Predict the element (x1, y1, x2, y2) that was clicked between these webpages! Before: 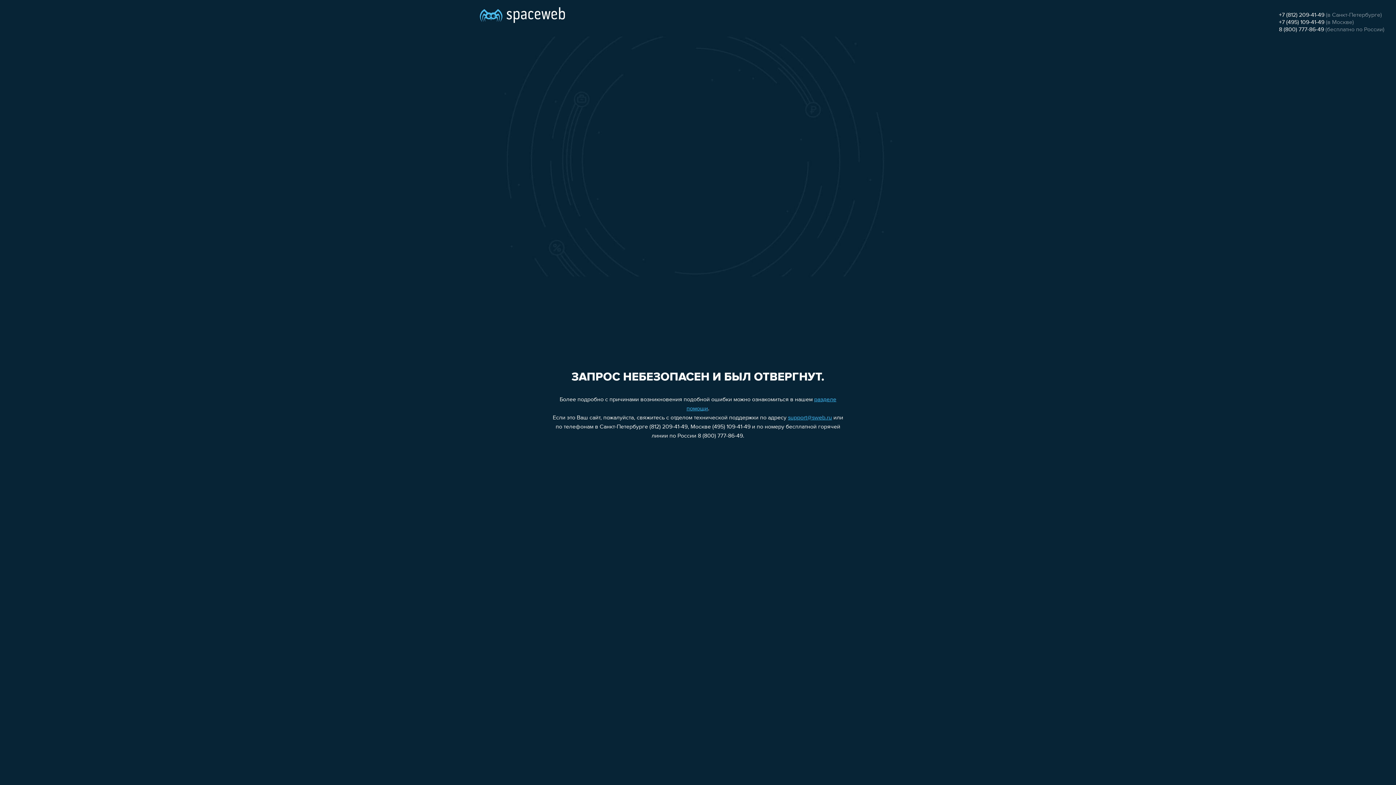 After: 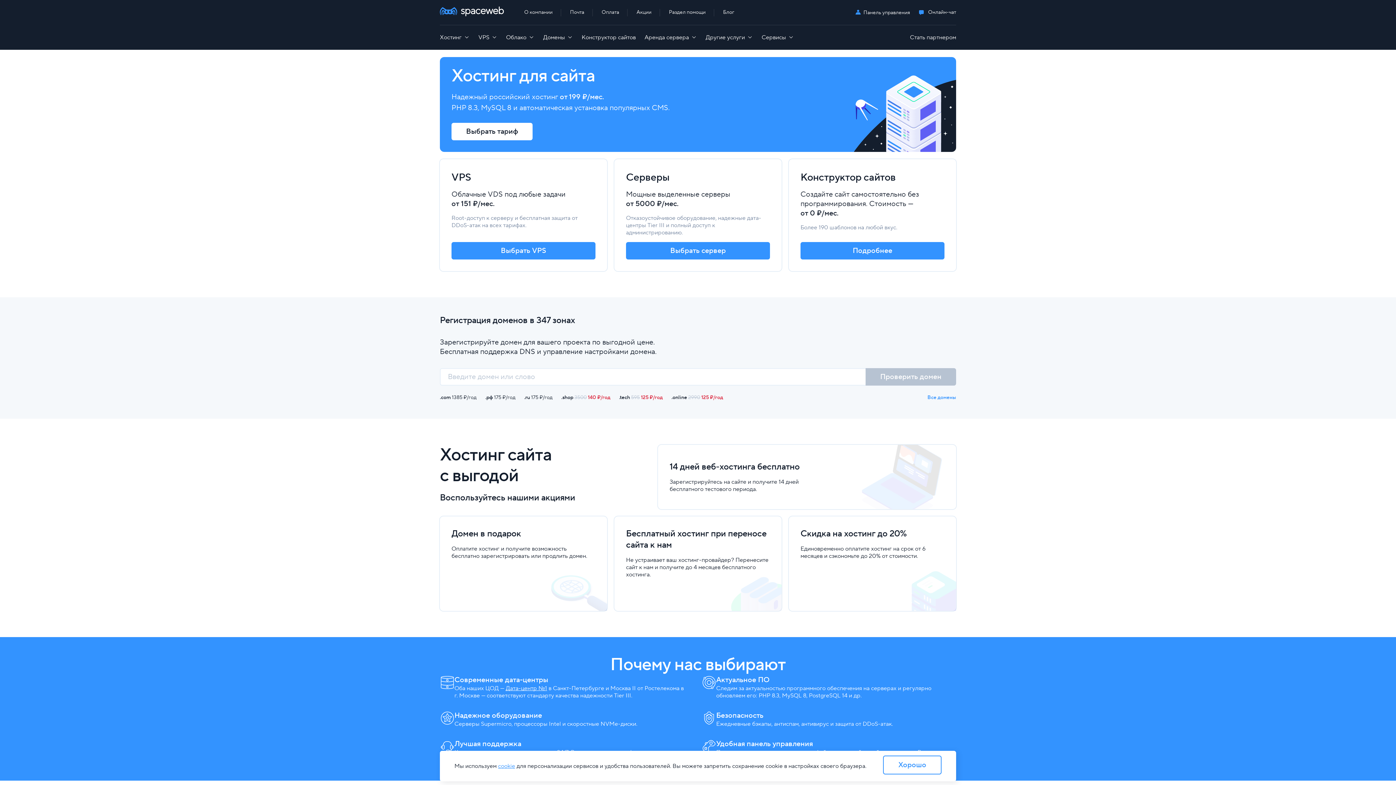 Action: bbox: (480, 0, 565, 25)